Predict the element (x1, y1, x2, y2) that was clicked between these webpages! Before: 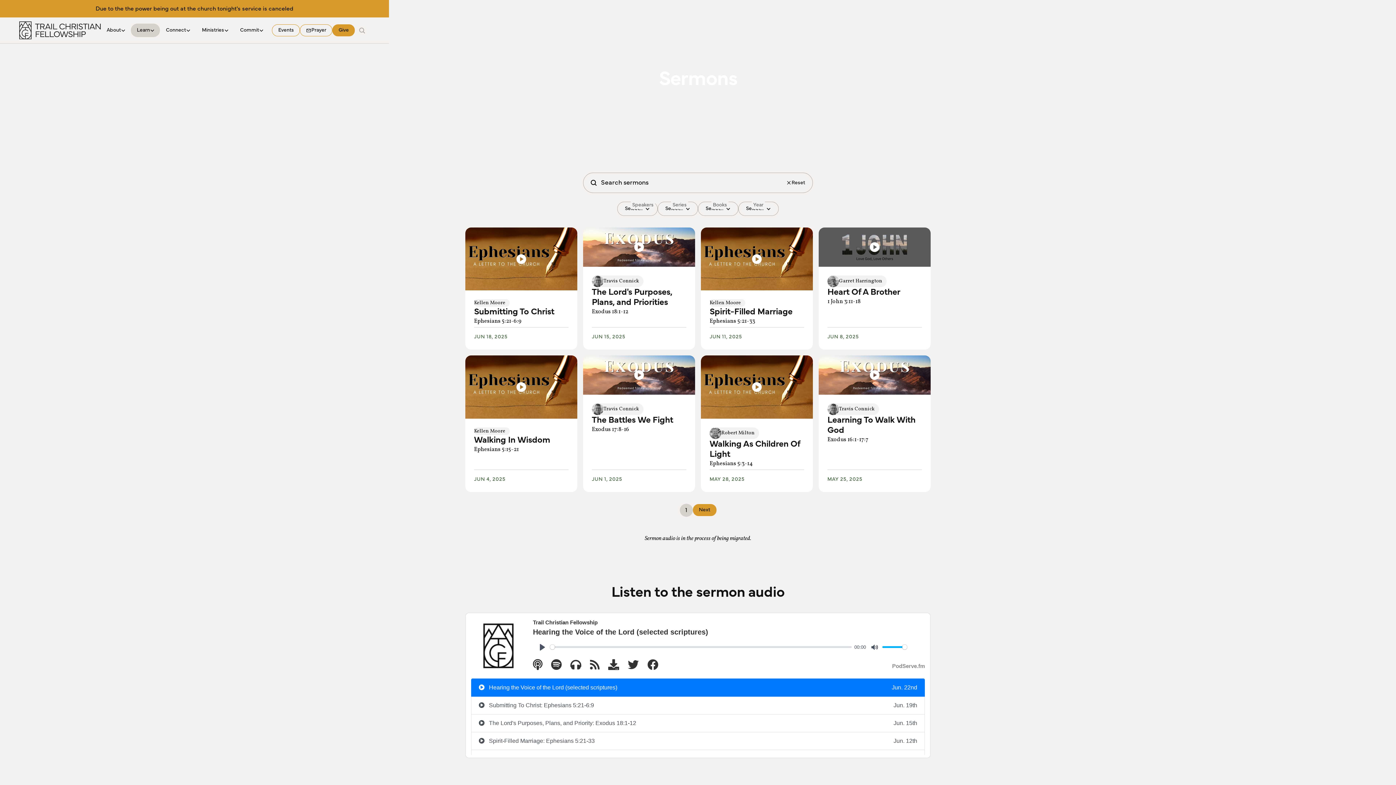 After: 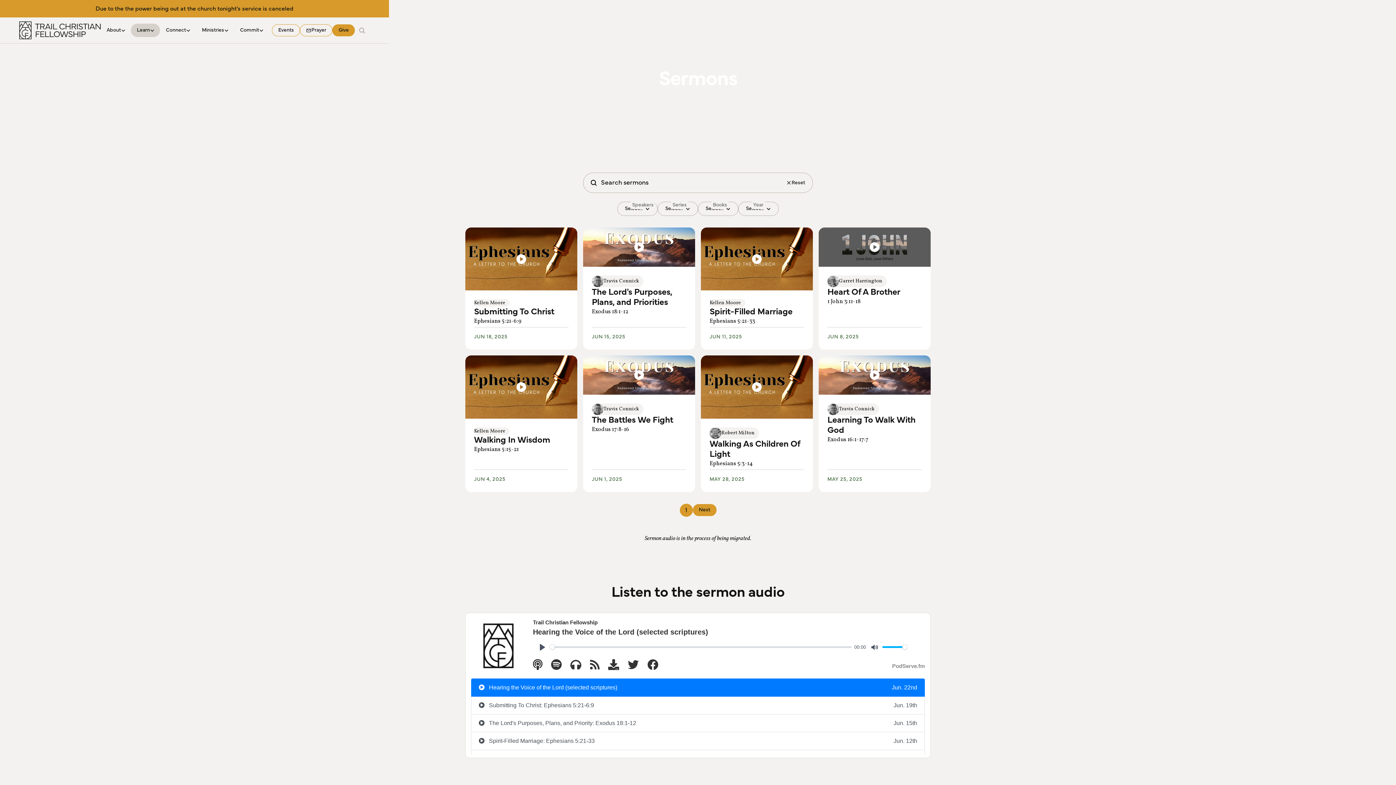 Action: label: 1 bbox: (679, 503, 692, 516)